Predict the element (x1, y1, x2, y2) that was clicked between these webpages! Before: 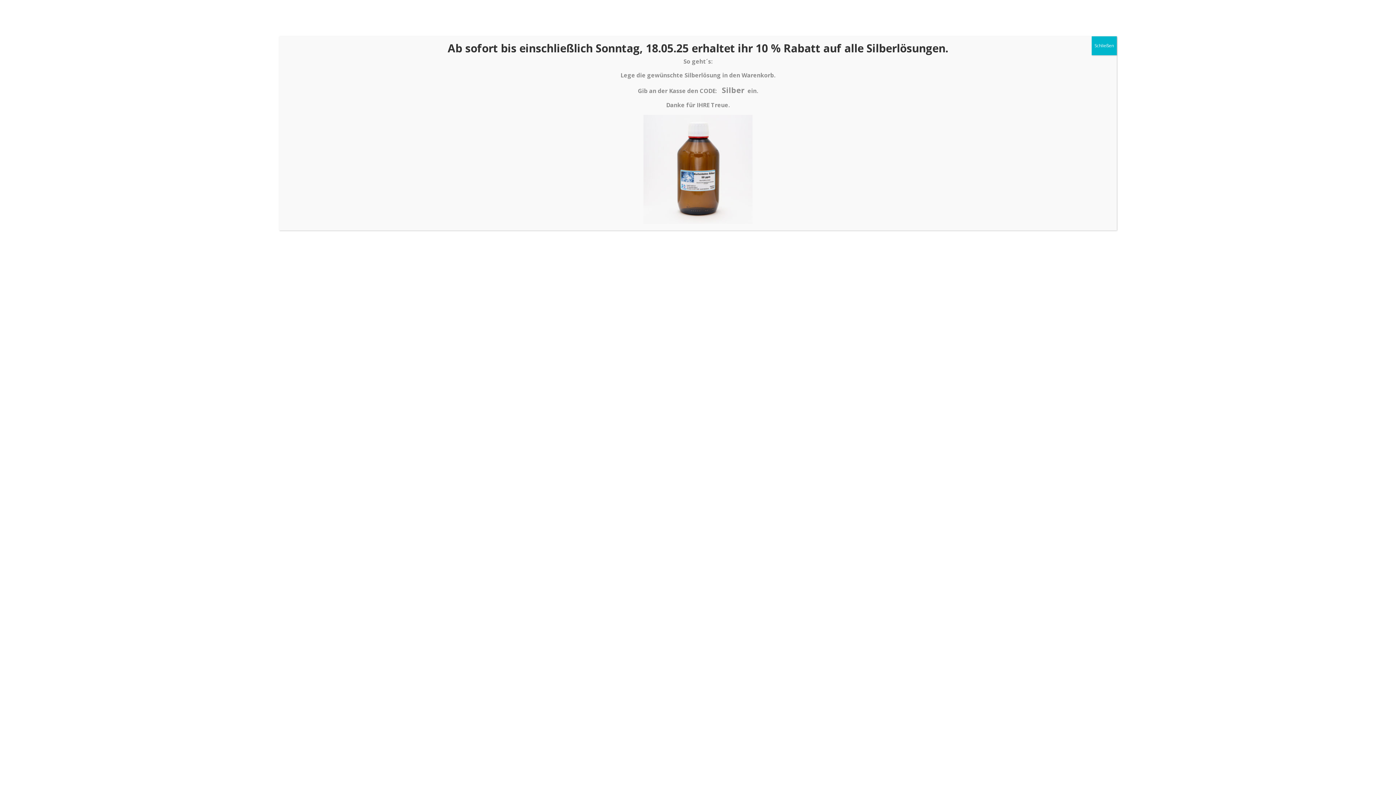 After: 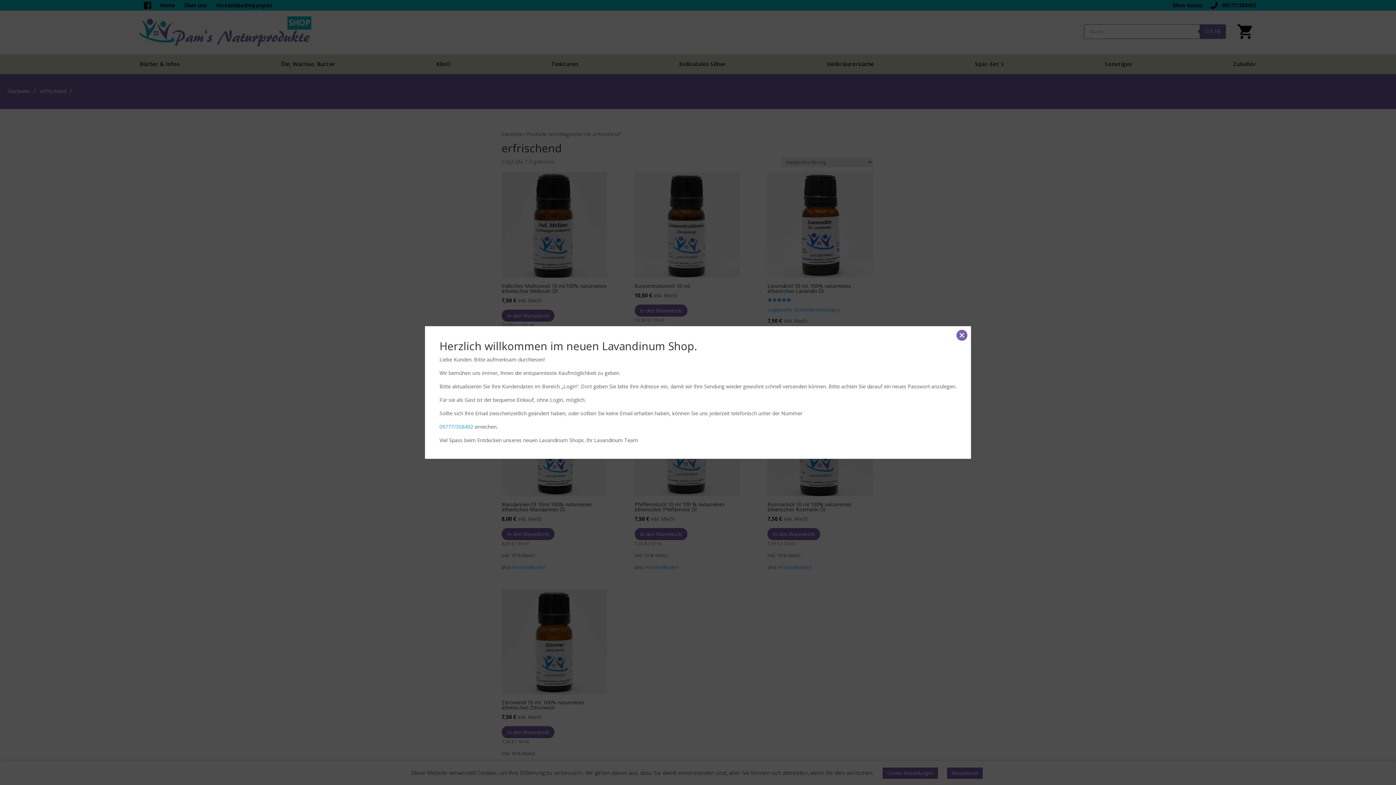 Action: label: Schließen bbox: (1092, 36, 1117, 55)